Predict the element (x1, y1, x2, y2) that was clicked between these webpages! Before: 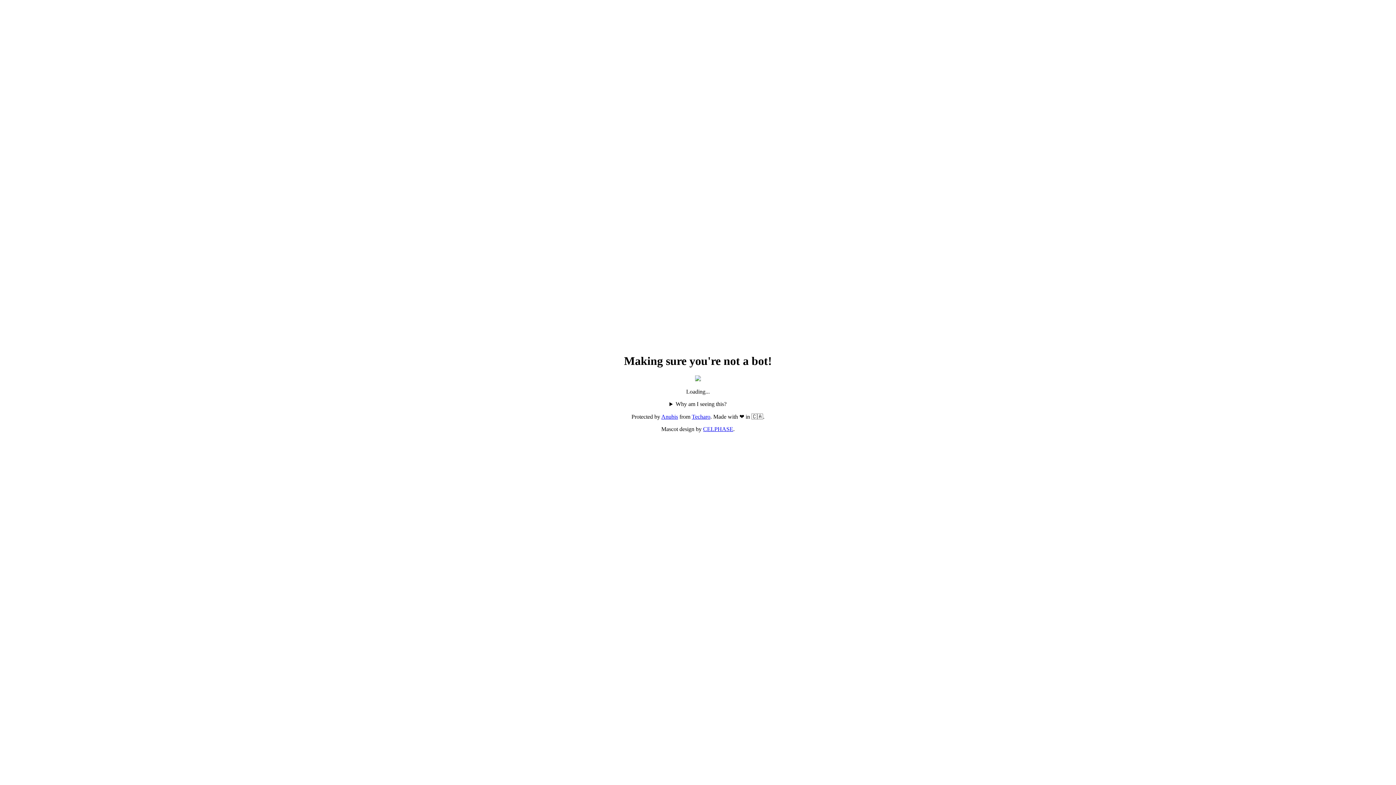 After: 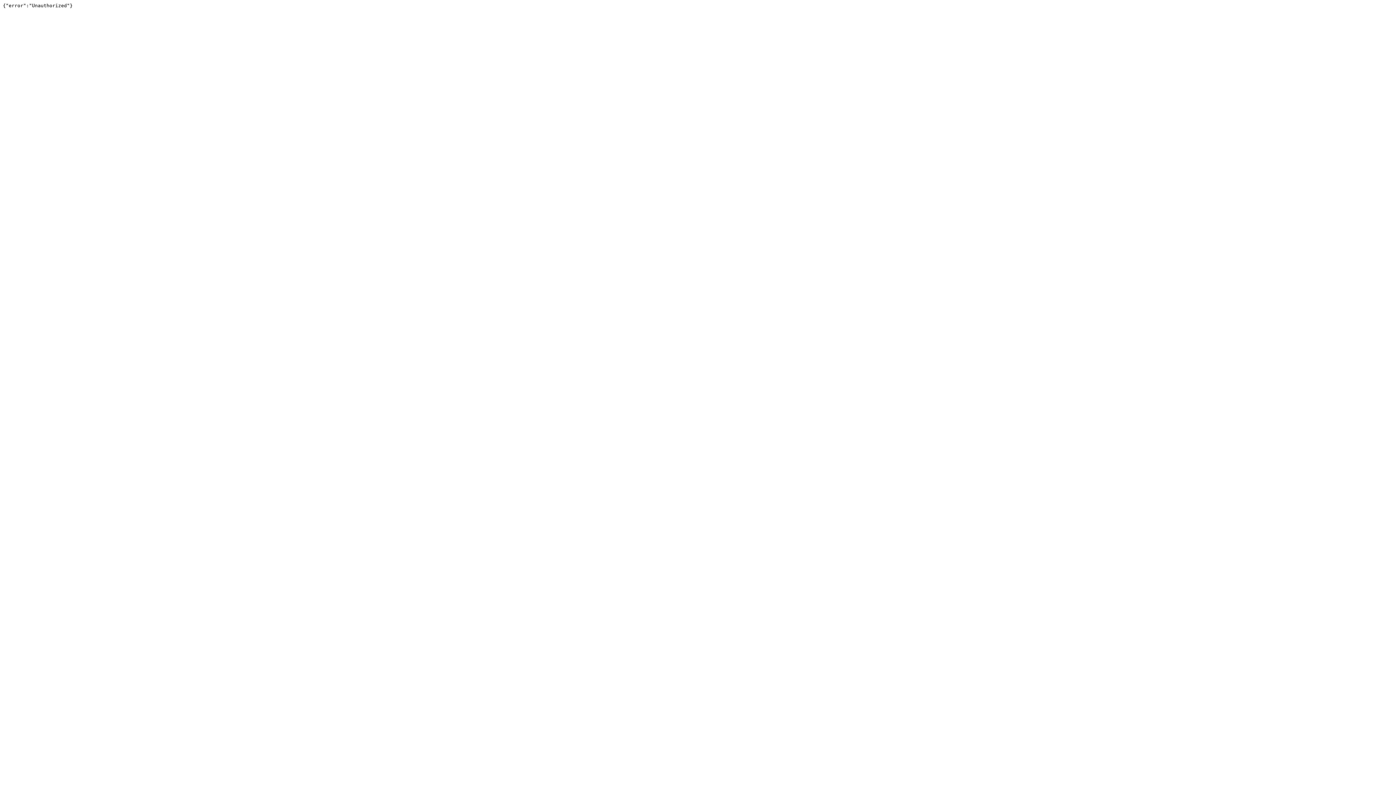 Action: bbox: (692, 413, 710, 420) label: Techaro